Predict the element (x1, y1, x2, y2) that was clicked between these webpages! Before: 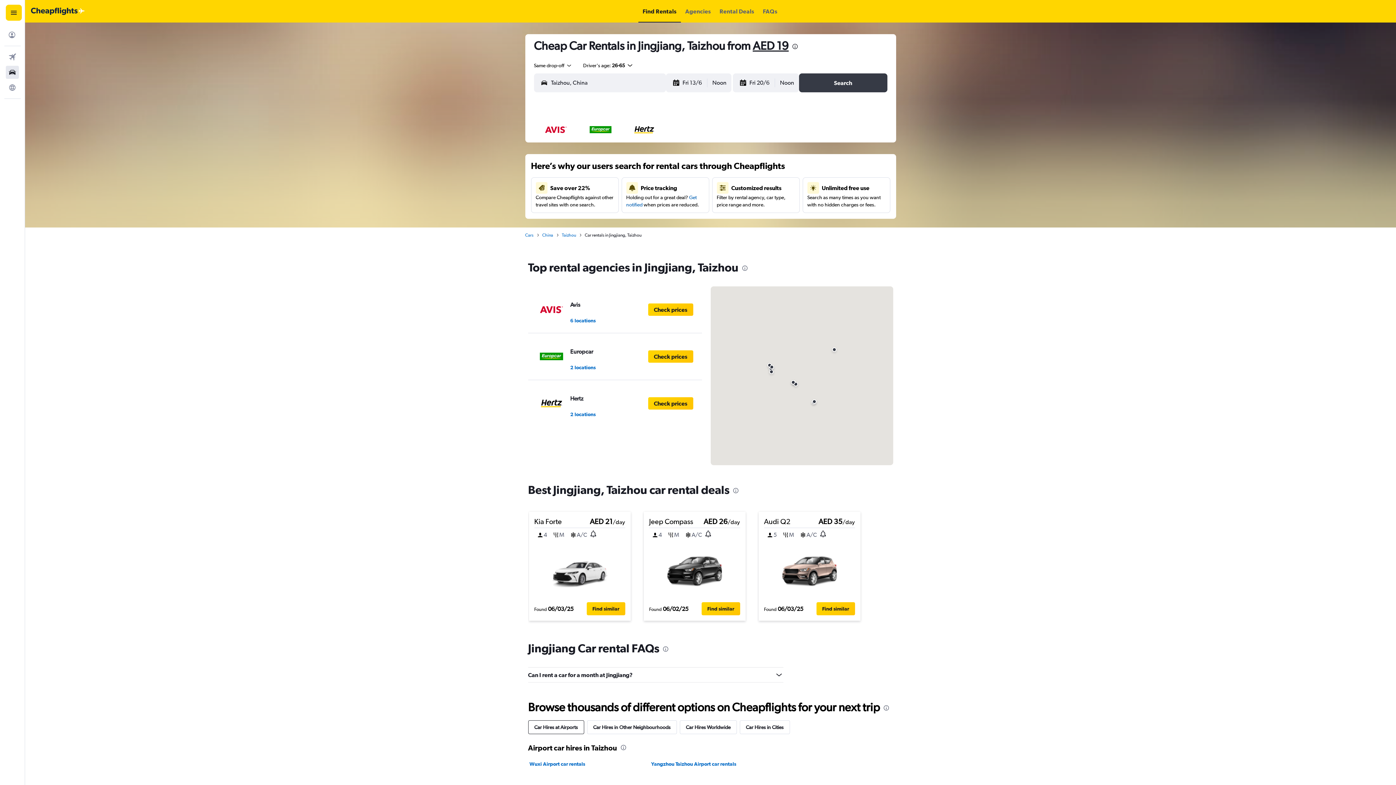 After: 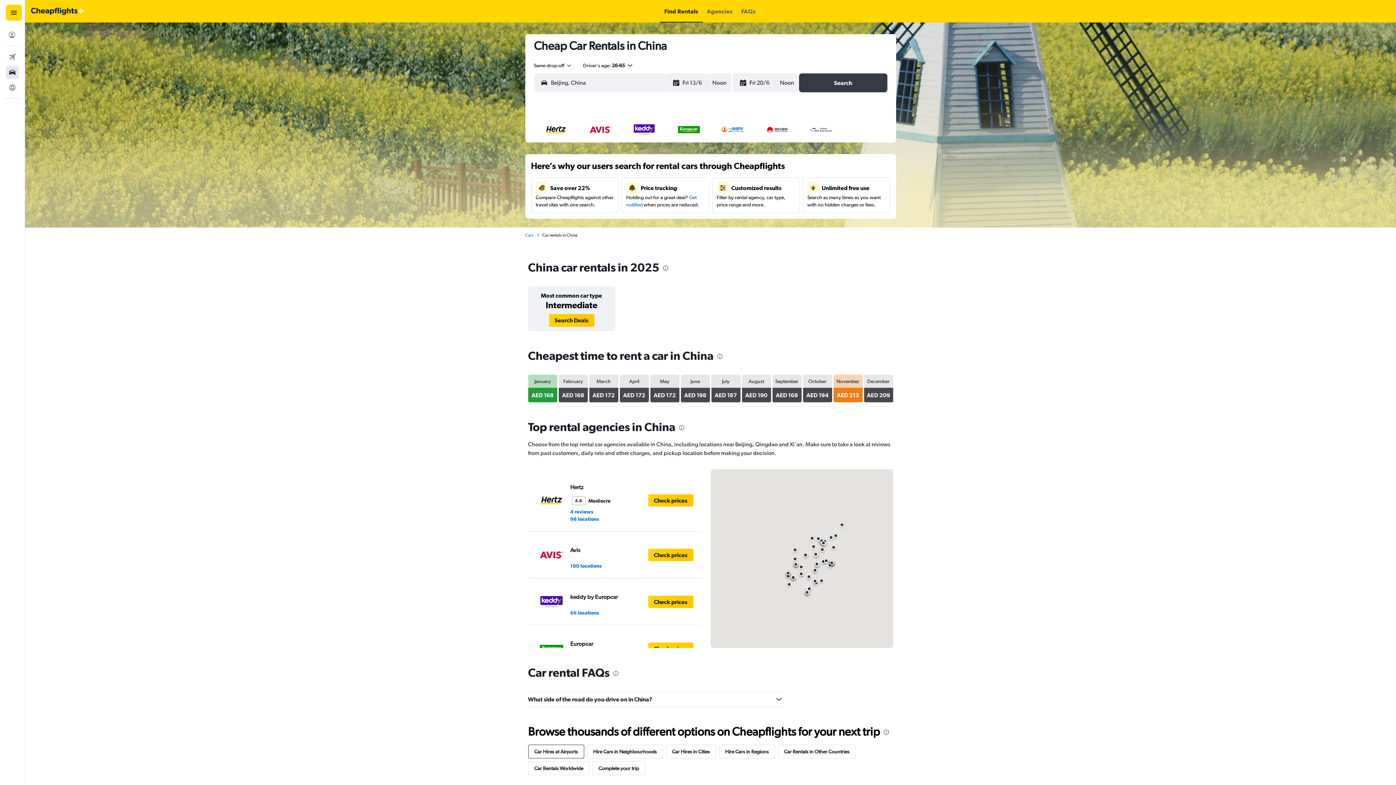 Action: bbox: (542, 232, 553, 238) label: China